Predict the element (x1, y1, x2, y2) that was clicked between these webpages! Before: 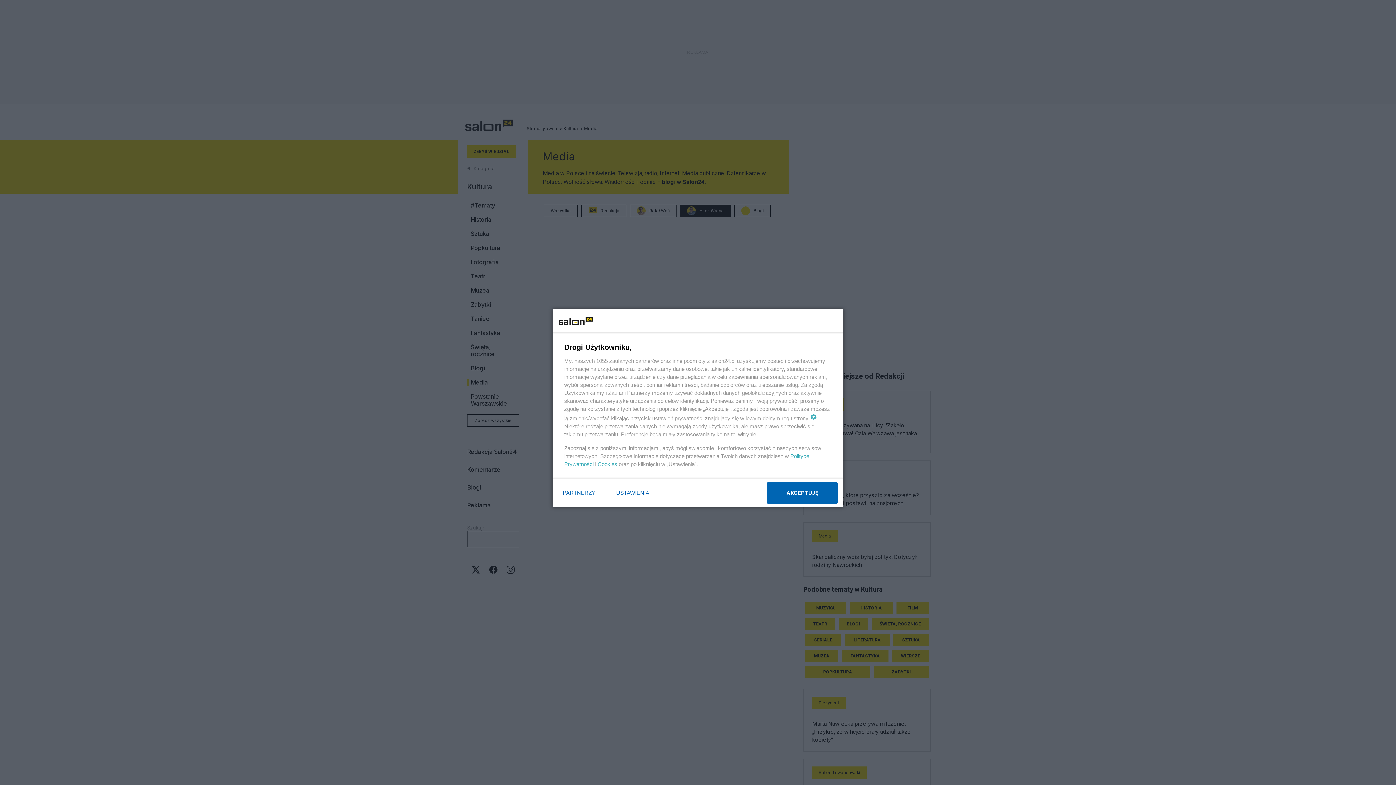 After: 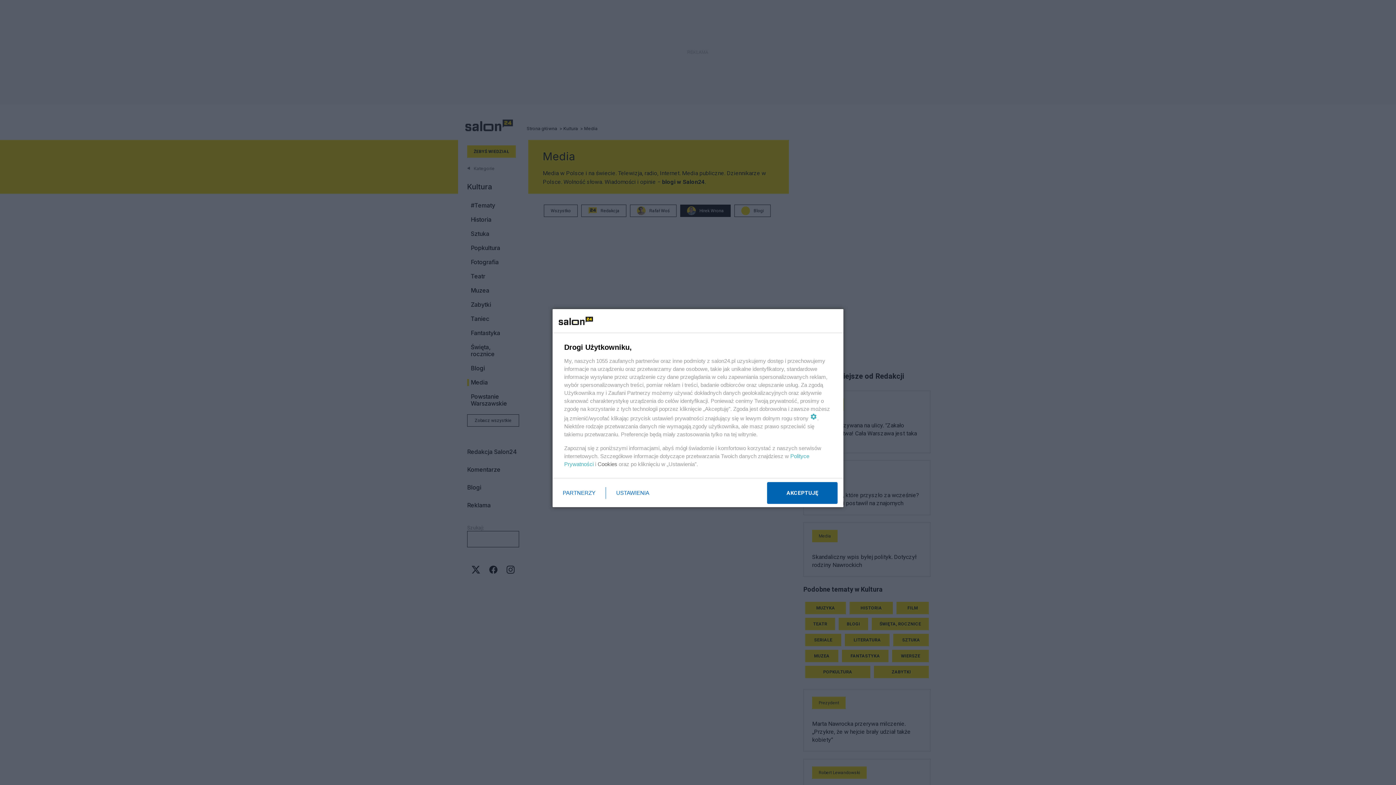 Action: label: Cookies bbox: (597, 461, 617, 467)